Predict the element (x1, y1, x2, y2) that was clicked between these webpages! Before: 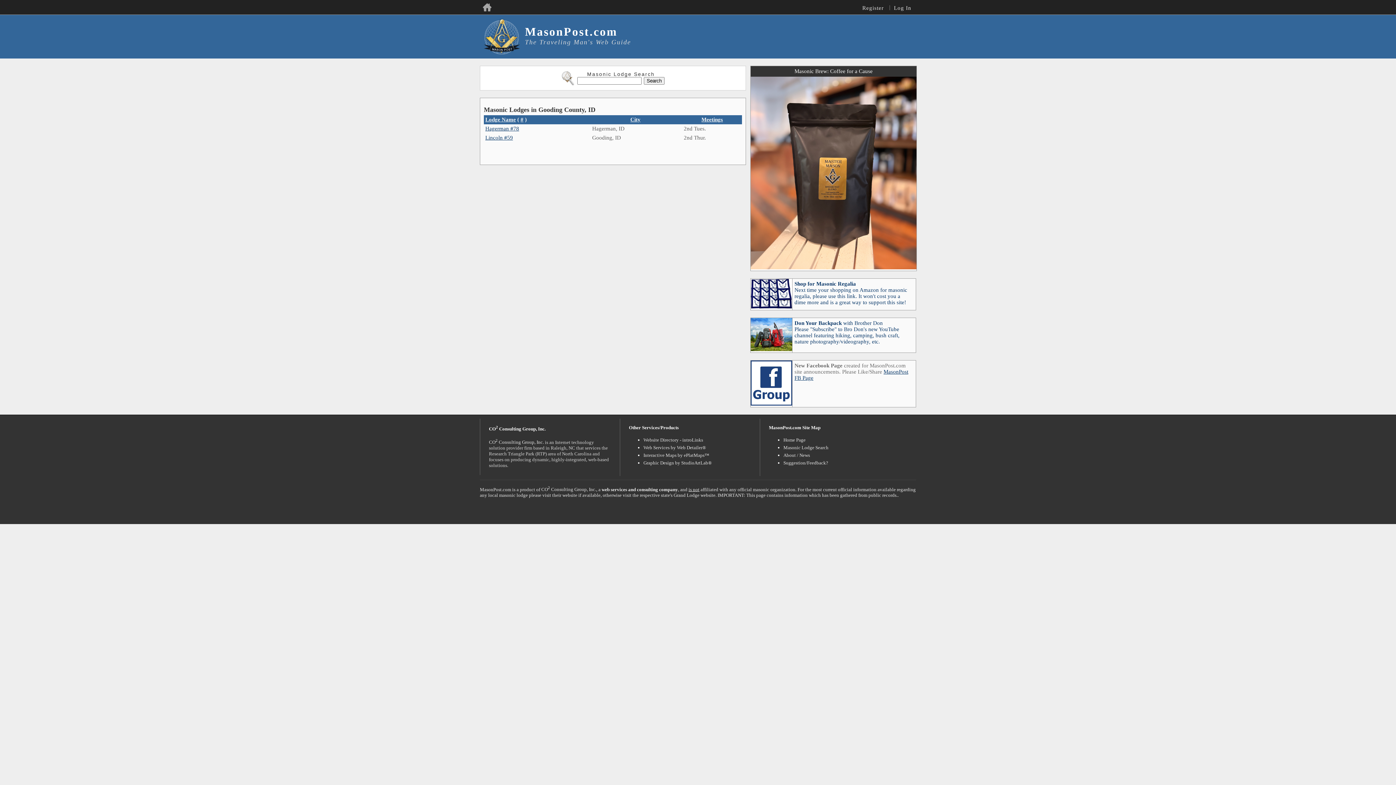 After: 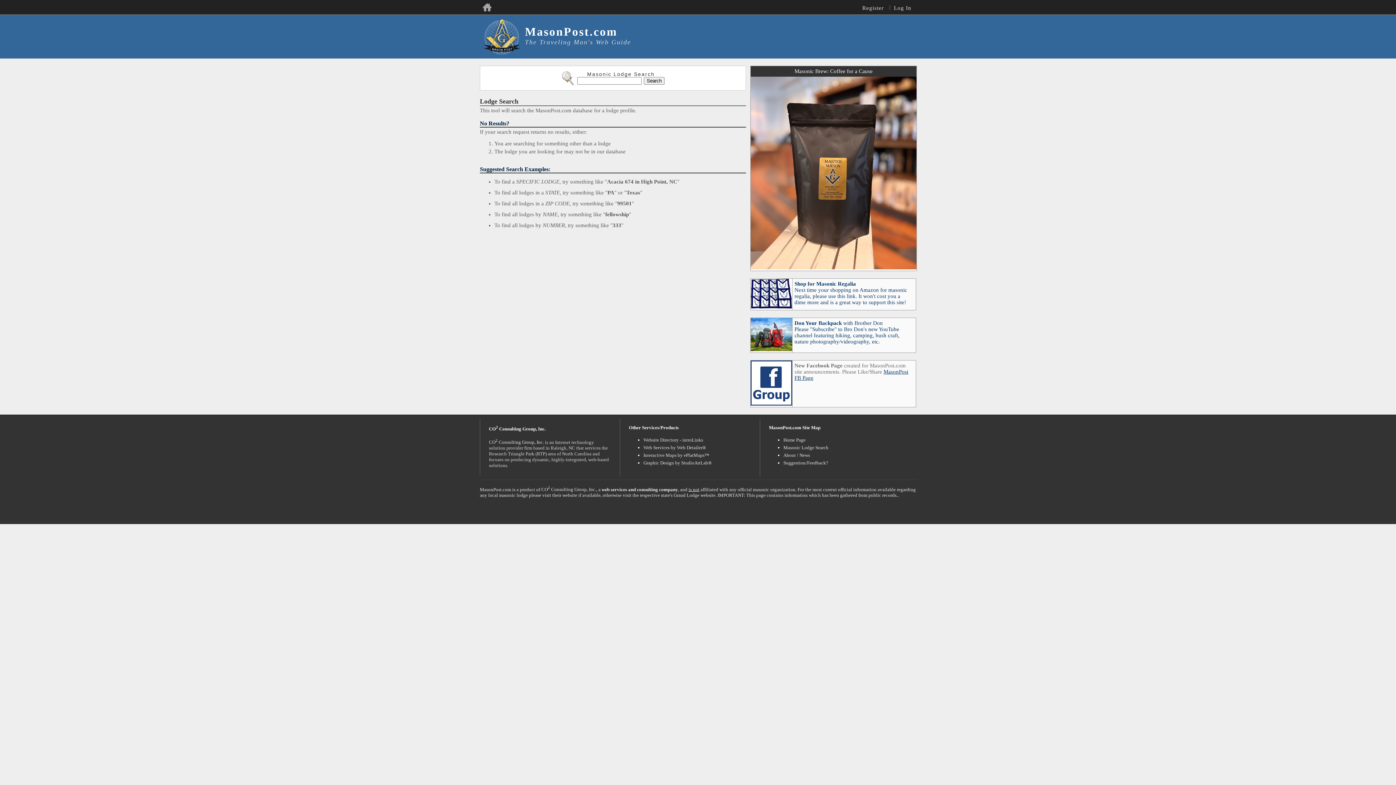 Action: bbox: (783, 444, 828, 455) label: Masonic Lodge Search